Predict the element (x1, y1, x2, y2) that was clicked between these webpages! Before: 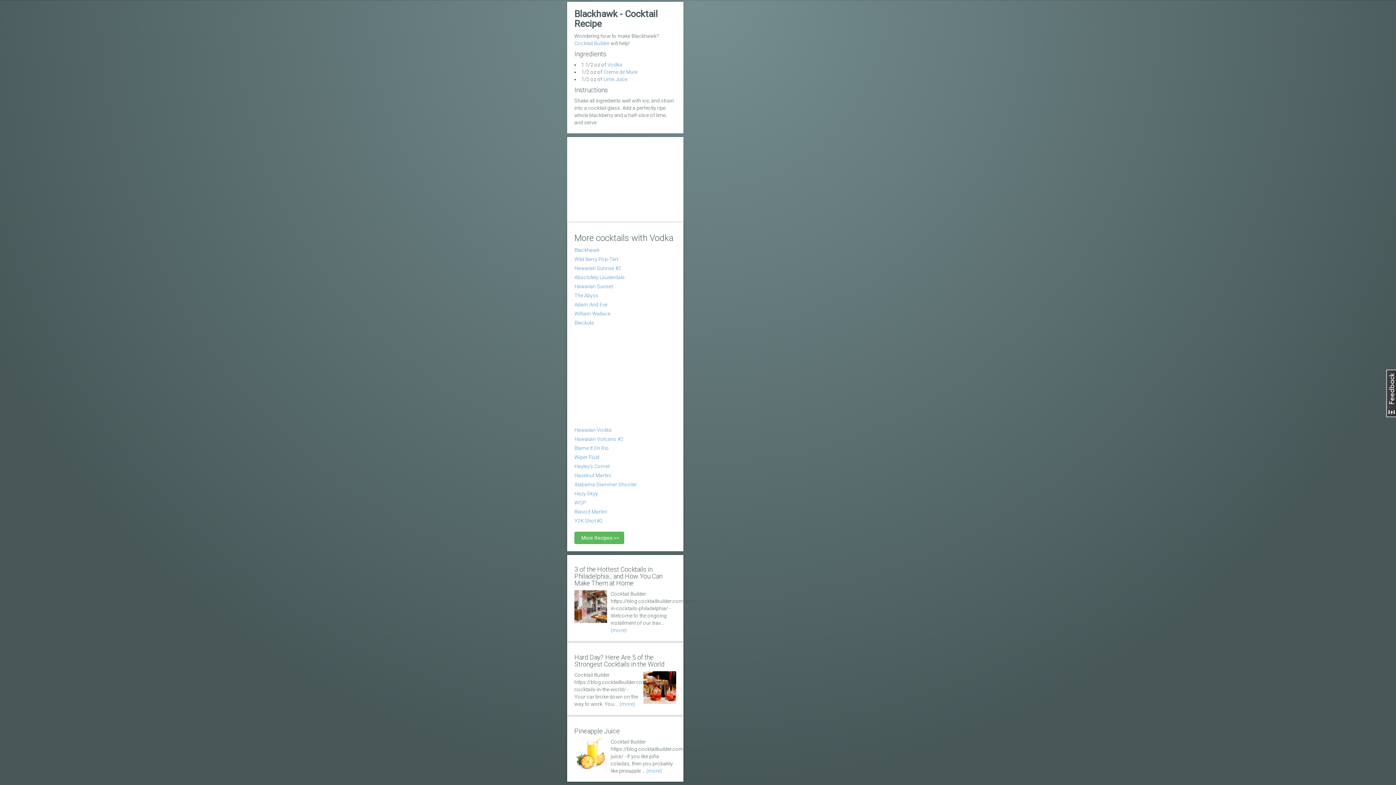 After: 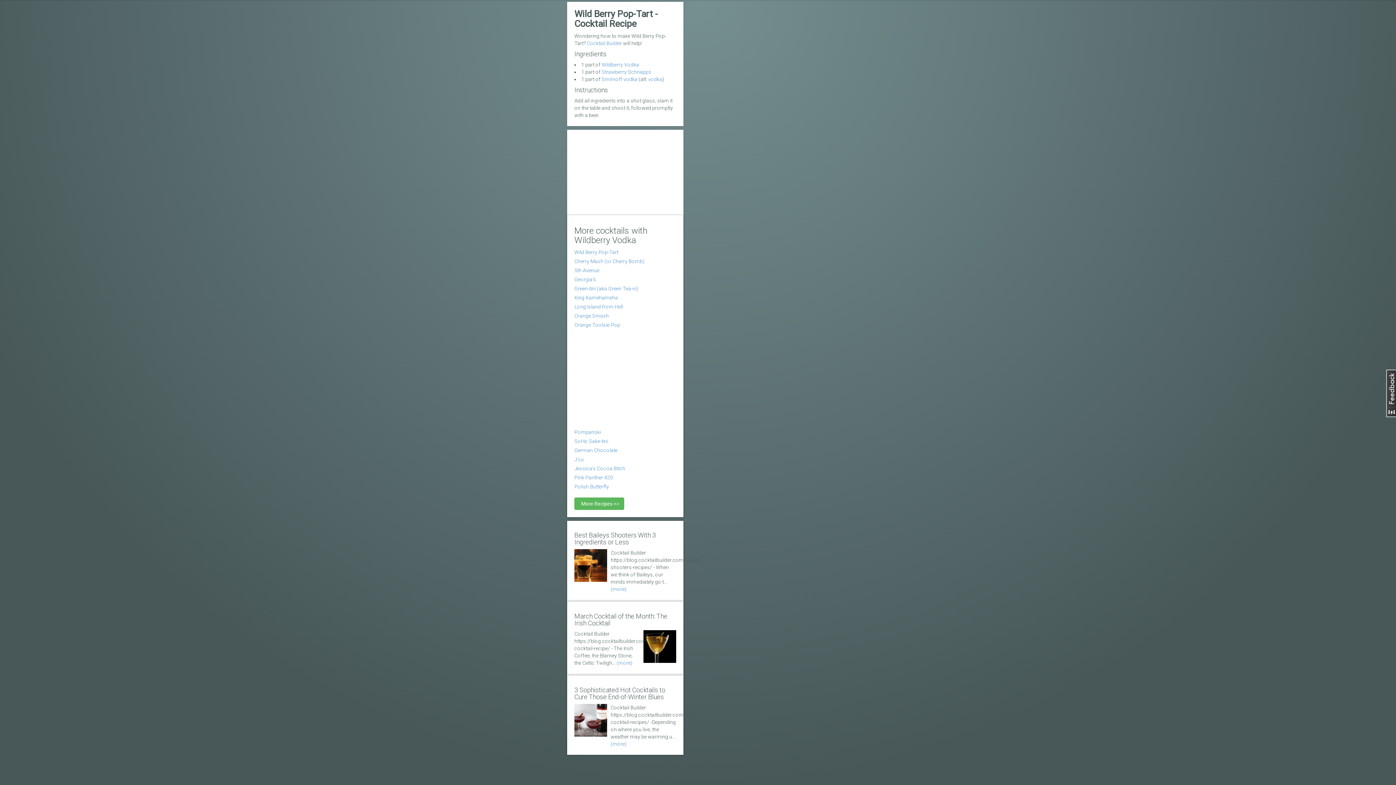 Action: bbox: (574, 256, 618, 262) label: Wild Berry Pop-Tart